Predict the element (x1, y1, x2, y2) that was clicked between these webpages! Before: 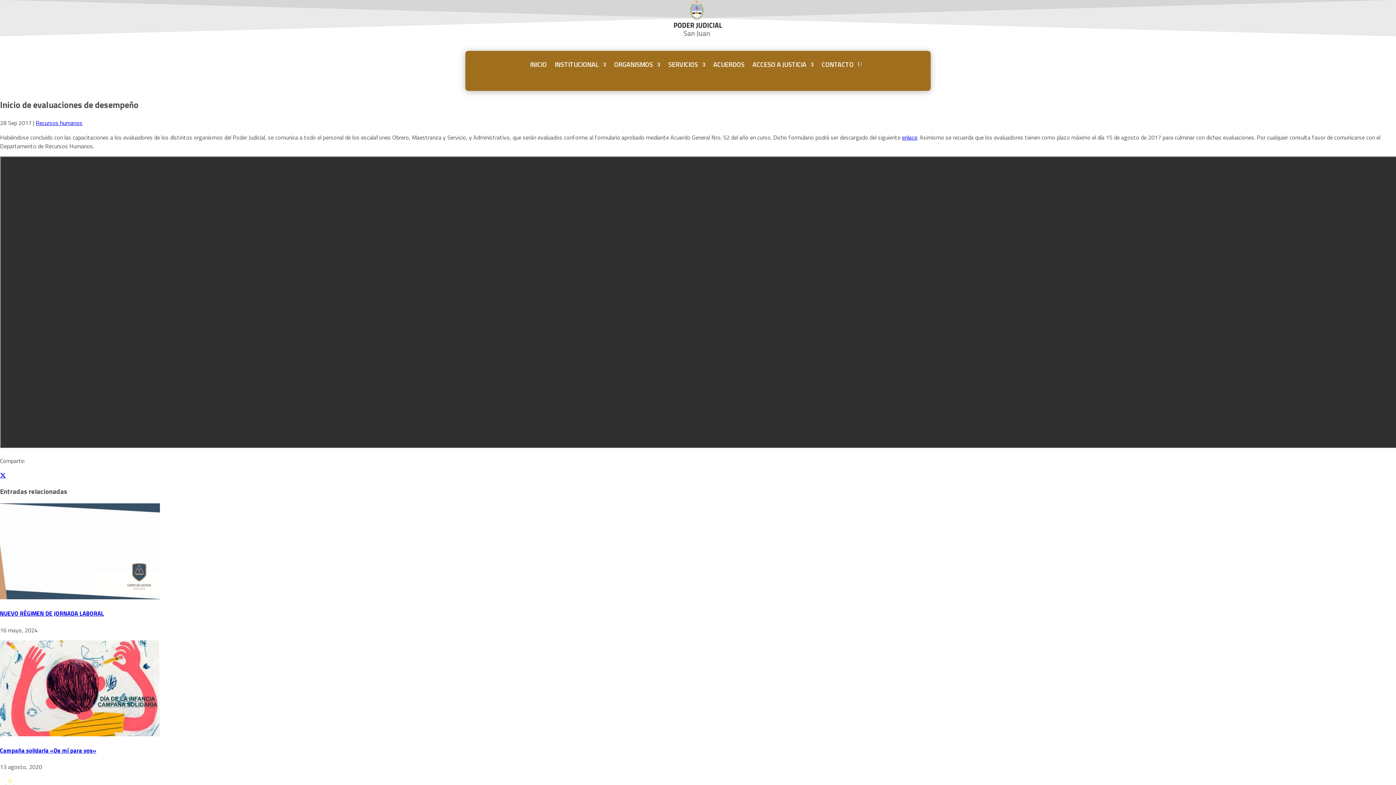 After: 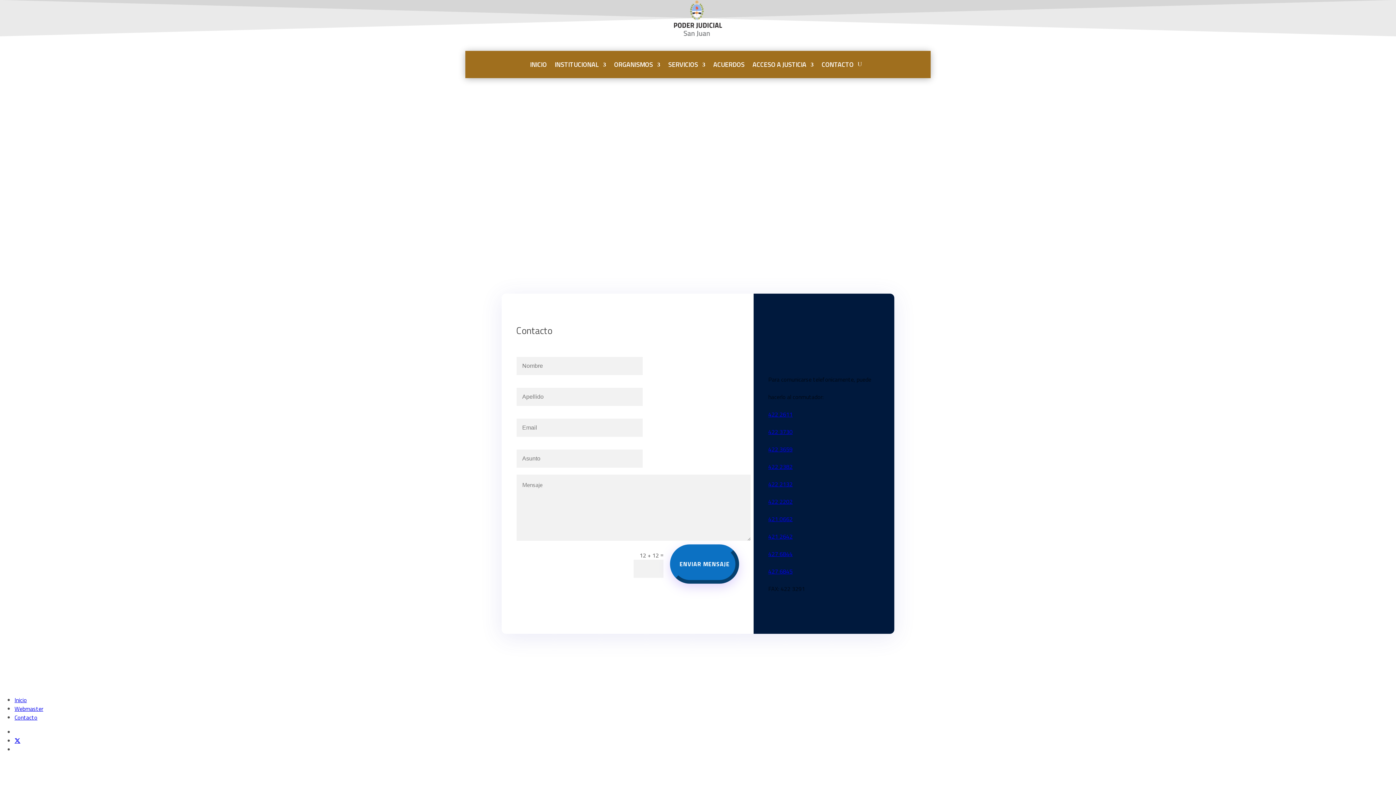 Action: label: CONTACTO bbox: (821, 59, 853, 72)